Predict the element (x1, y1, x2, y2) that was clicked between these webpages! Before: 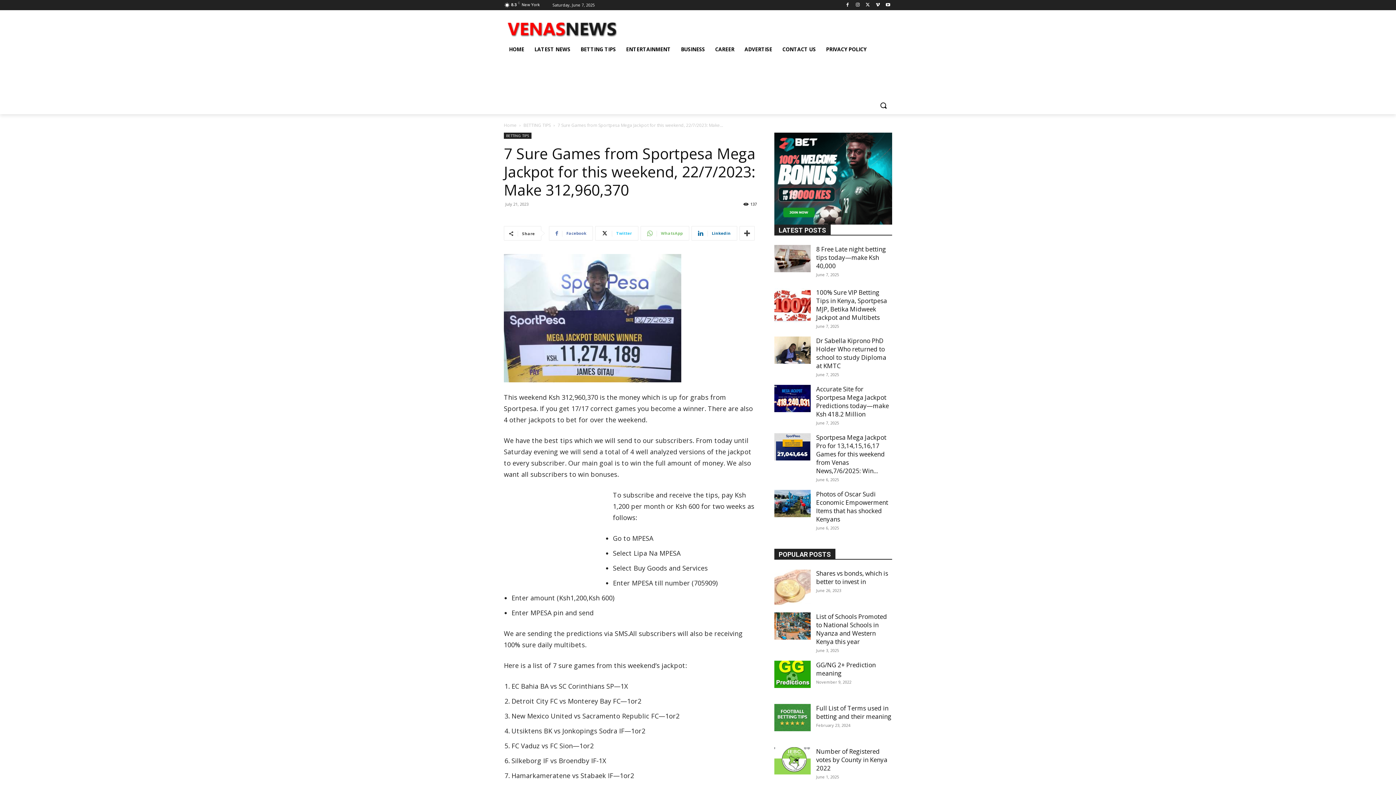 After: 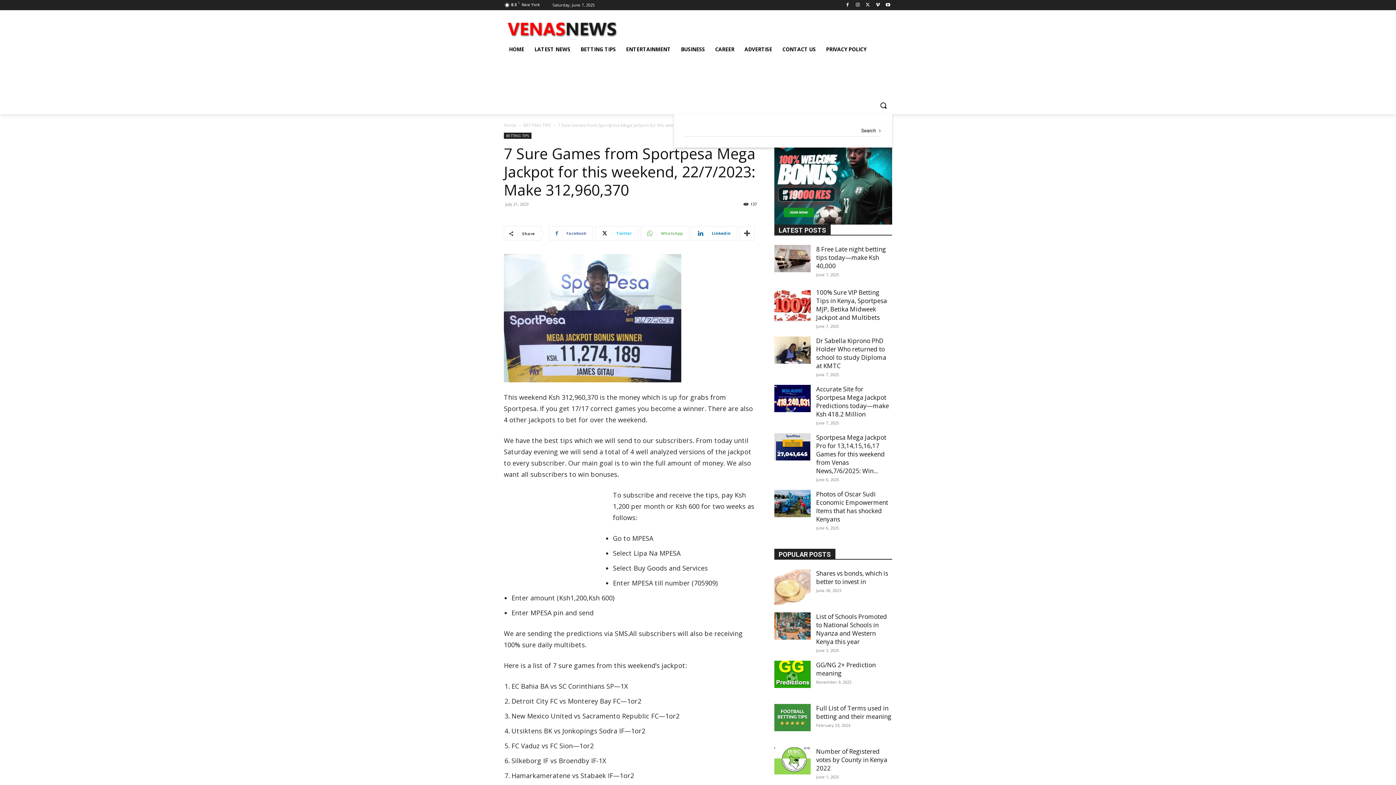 Action: label: Search bbox: (874, 96, 892, 114)